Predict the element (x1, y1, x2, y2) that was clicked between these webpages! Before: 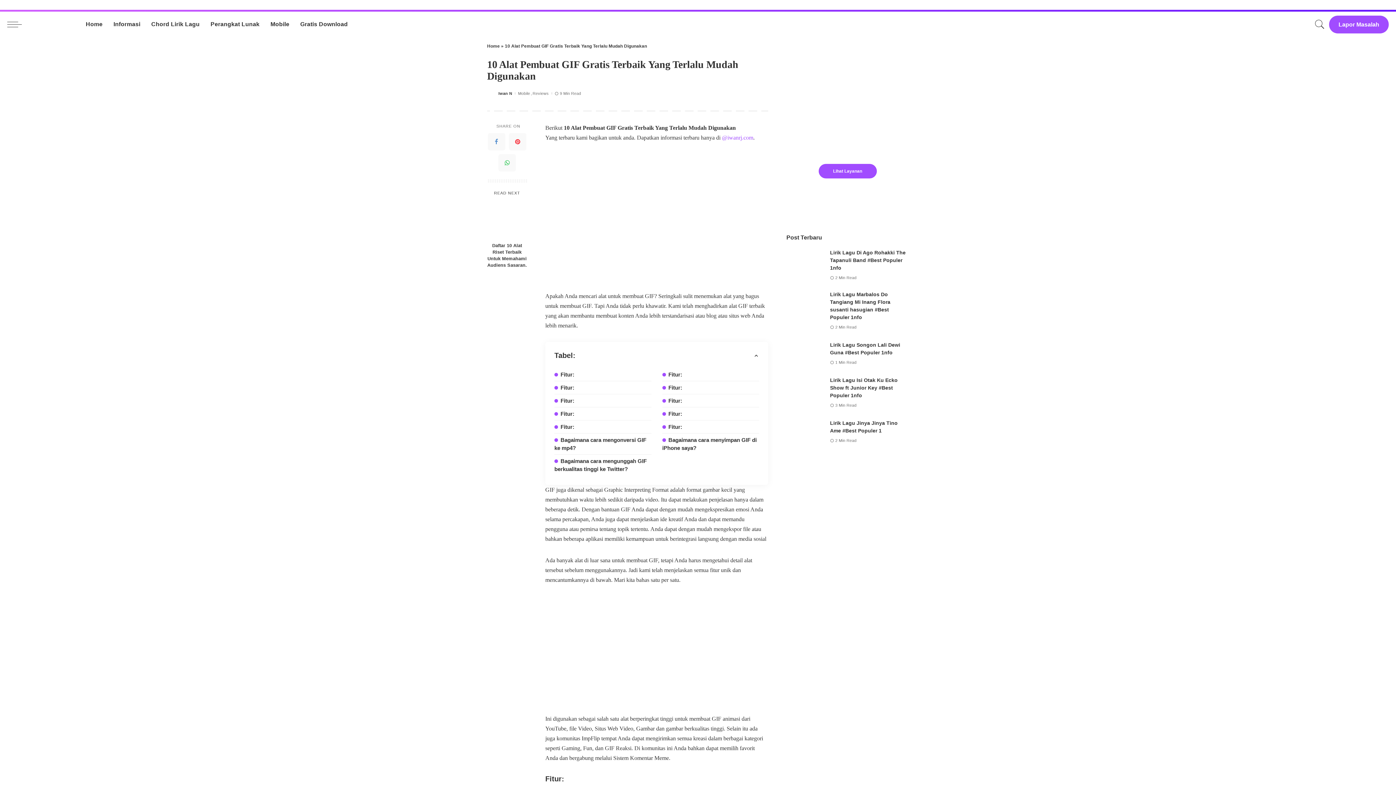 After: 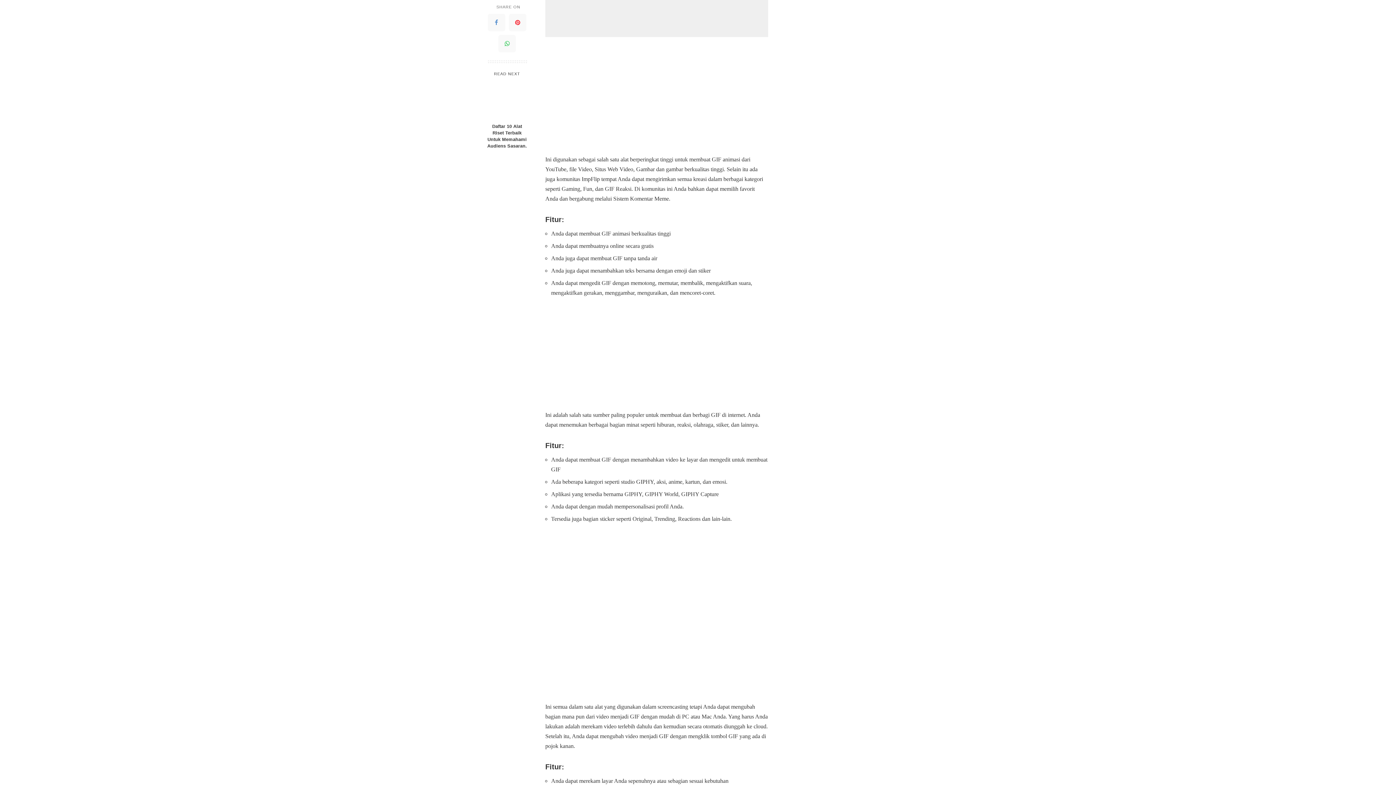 Action: label: Fitur: bbox: (554, 424, 574, 430)